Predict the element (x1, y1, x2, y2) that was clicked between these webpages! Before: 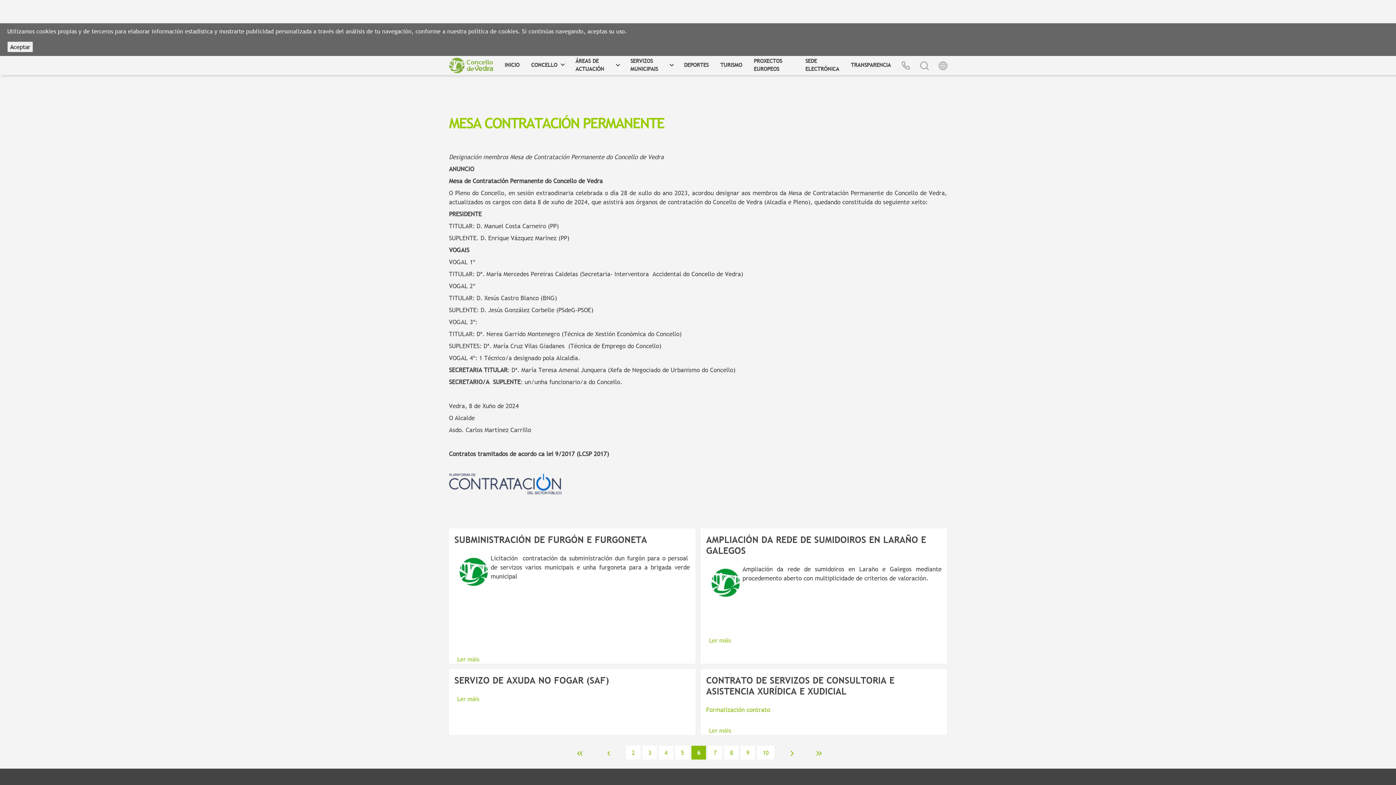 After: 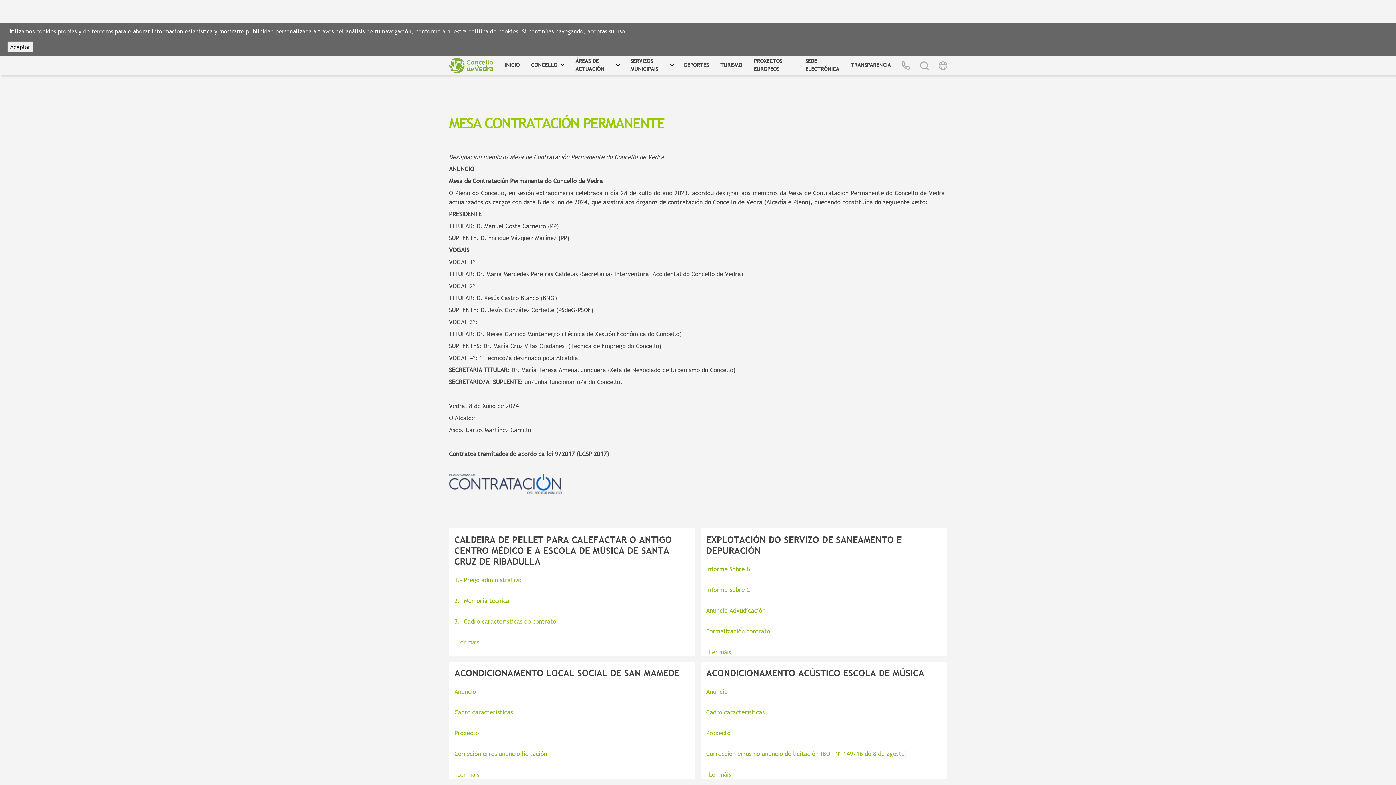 Action: label: 8 bbox: (730, 749, 733, 757)